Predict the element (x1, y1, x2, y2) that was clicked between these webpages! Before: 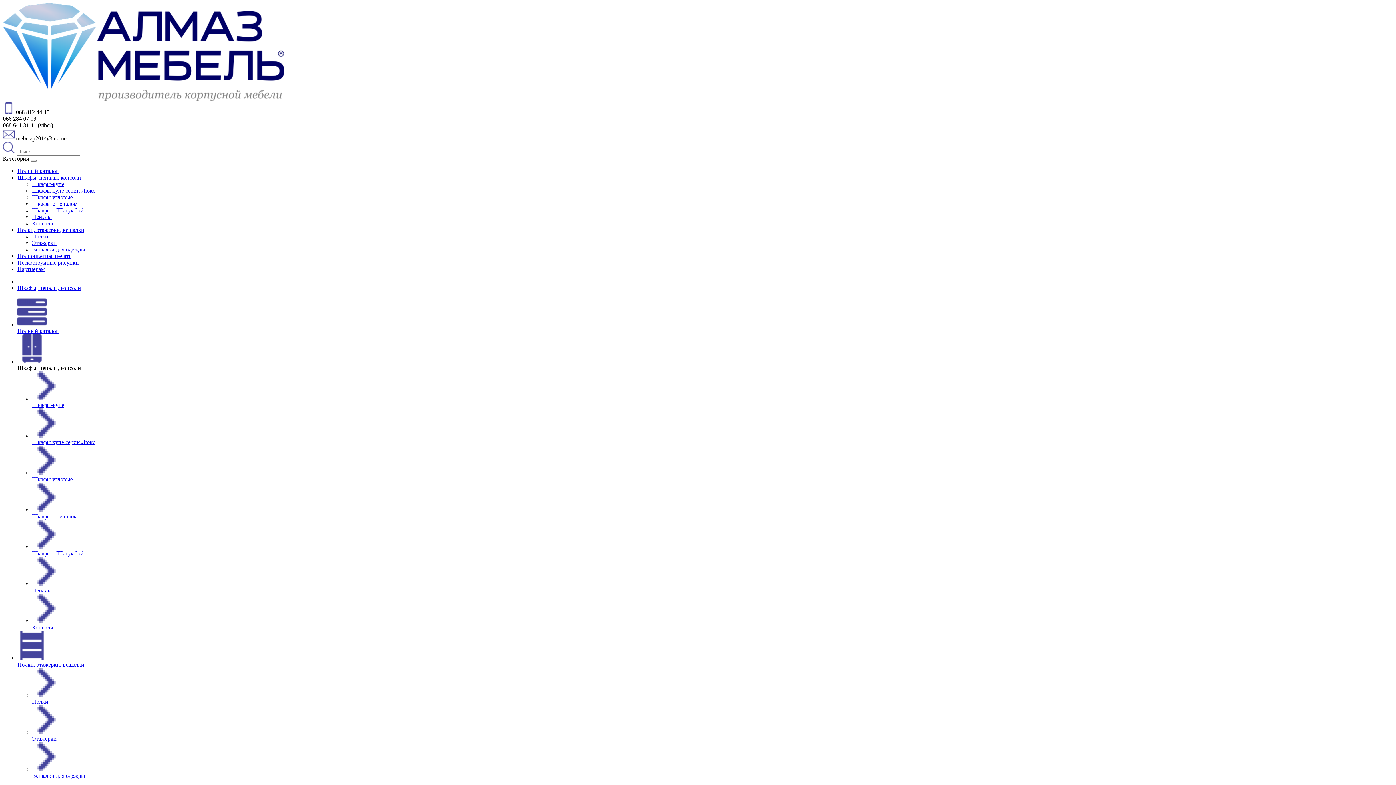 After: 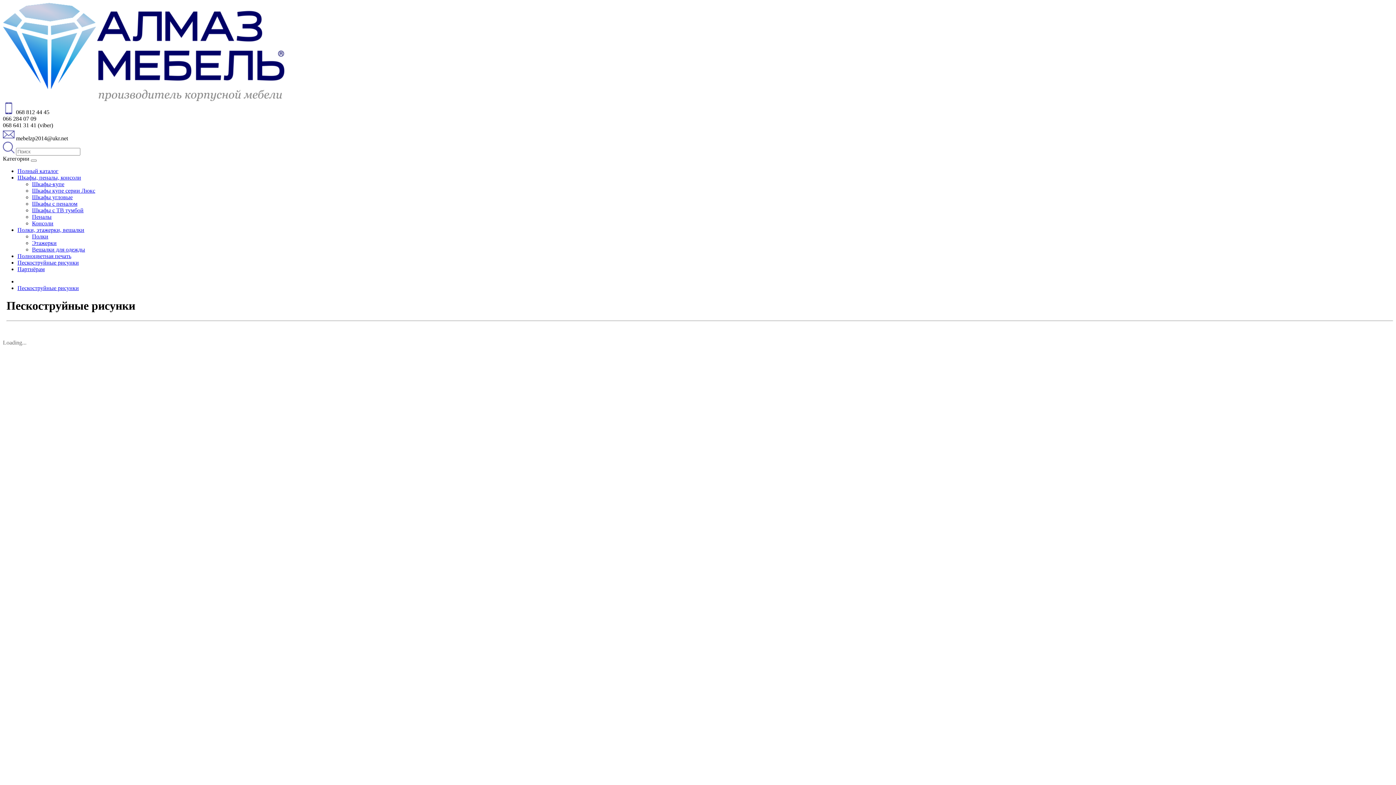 Action: bbox: (17, 259, 78, 265) label: Пескоструйные рисунки